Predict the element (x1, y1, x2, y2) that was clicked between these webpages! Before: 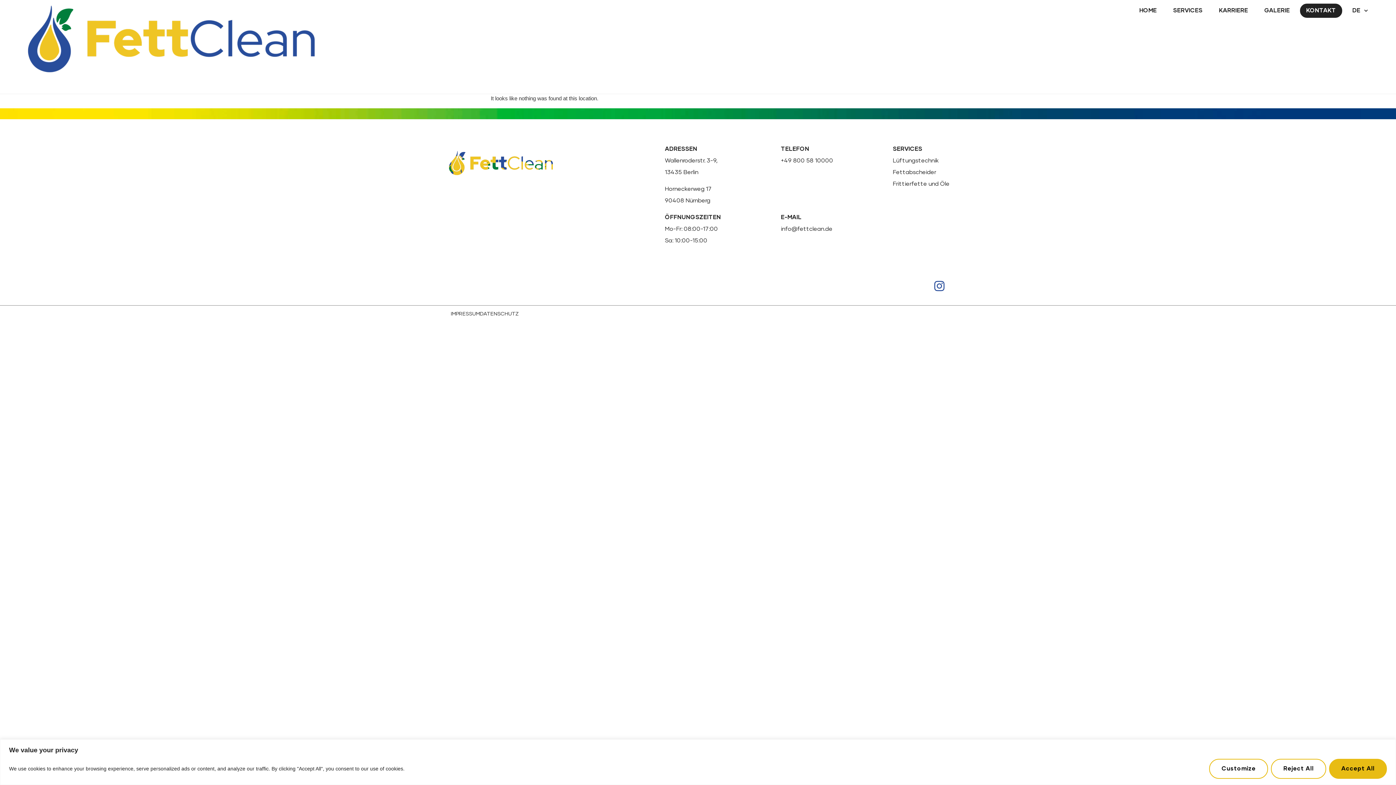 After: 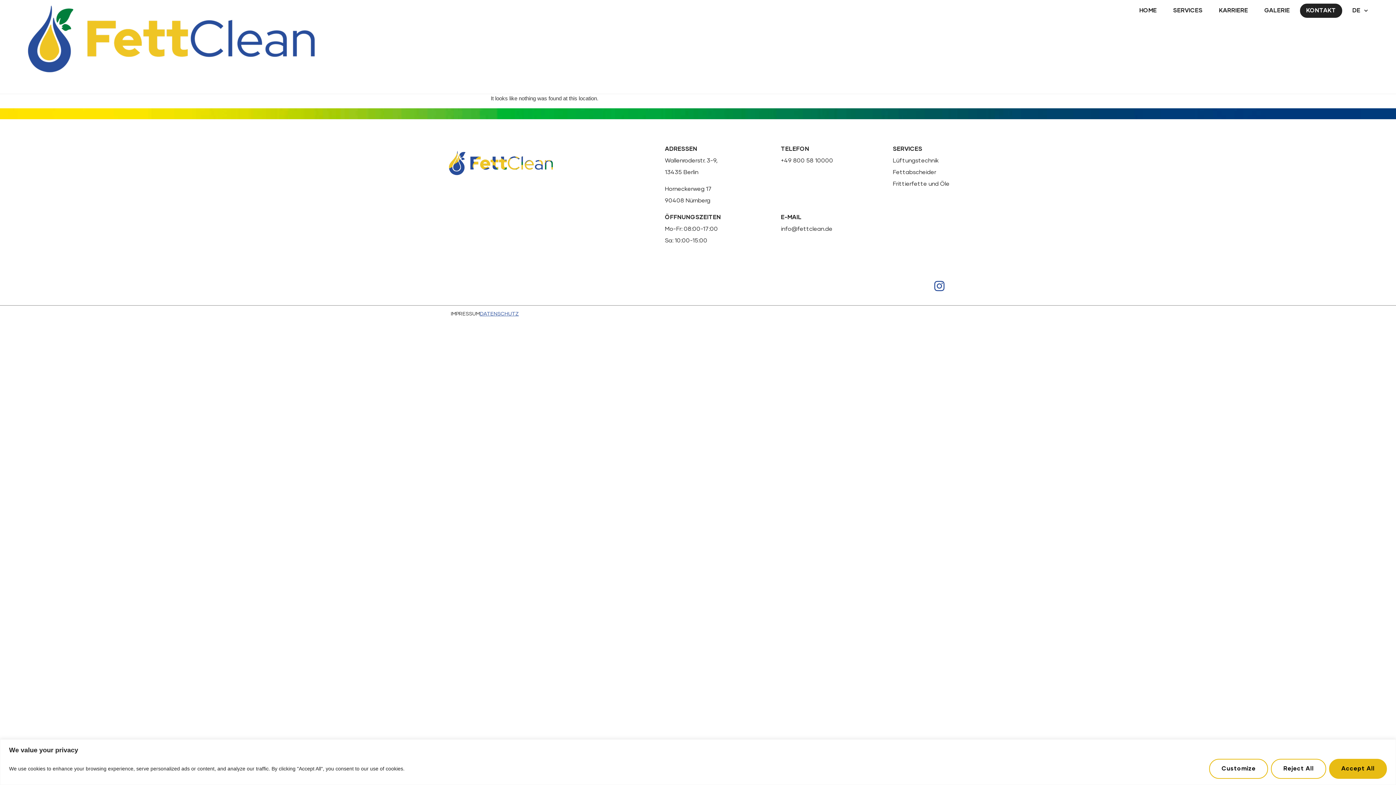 Action: label: DATENSCHUTZ bbox: (480, 311, 518, 316)